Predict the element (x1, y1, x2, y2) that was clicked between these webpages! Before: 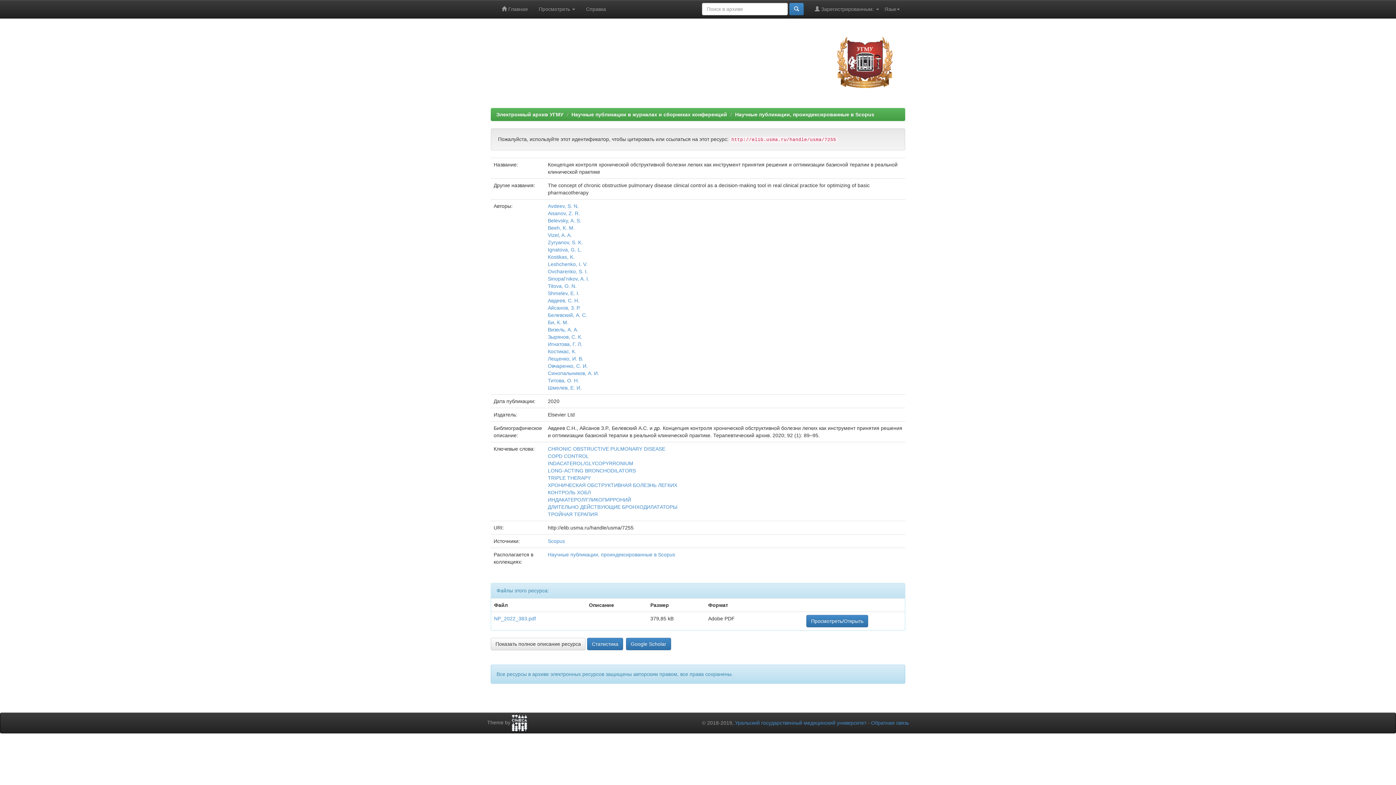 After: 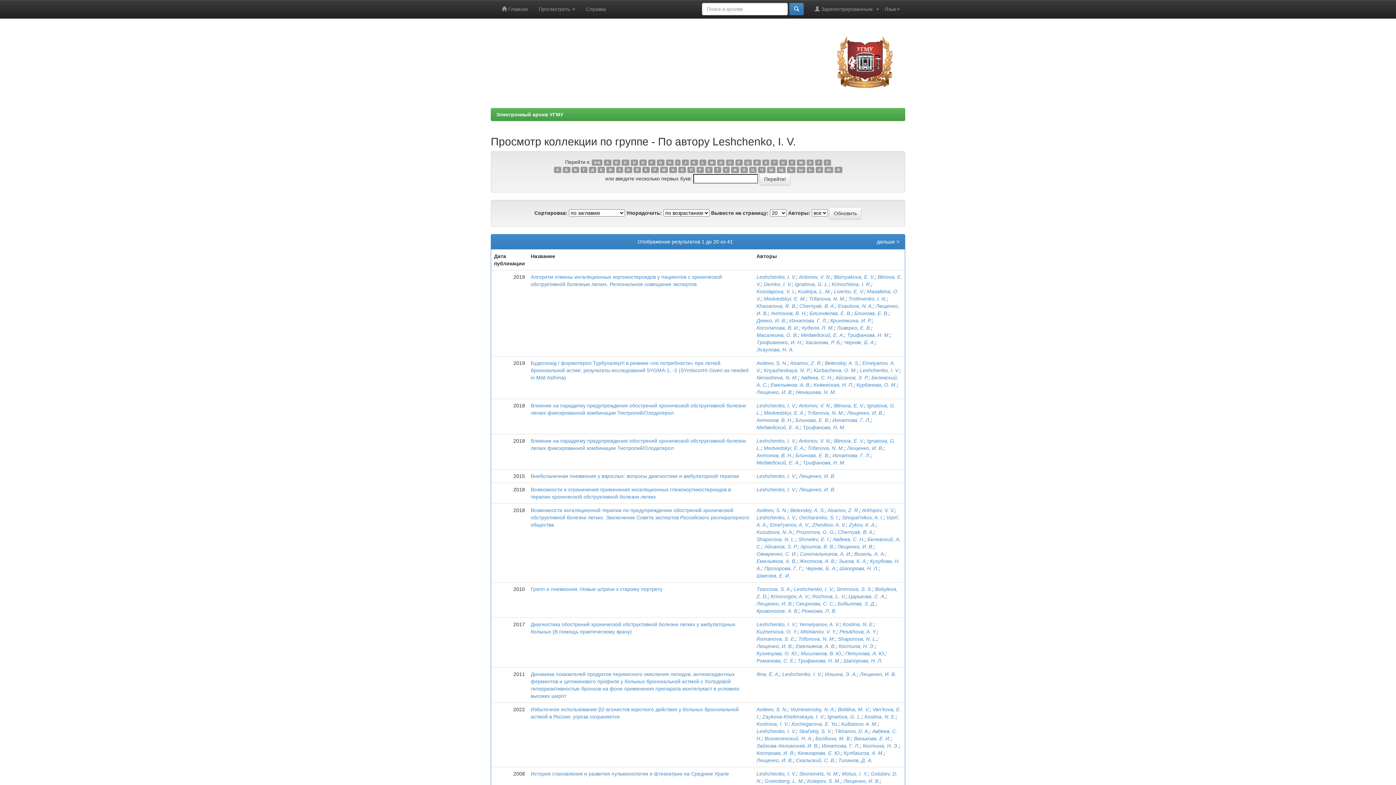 Action: bbox: (548, 261, 587, 267) label: Leshchenko, I. V.